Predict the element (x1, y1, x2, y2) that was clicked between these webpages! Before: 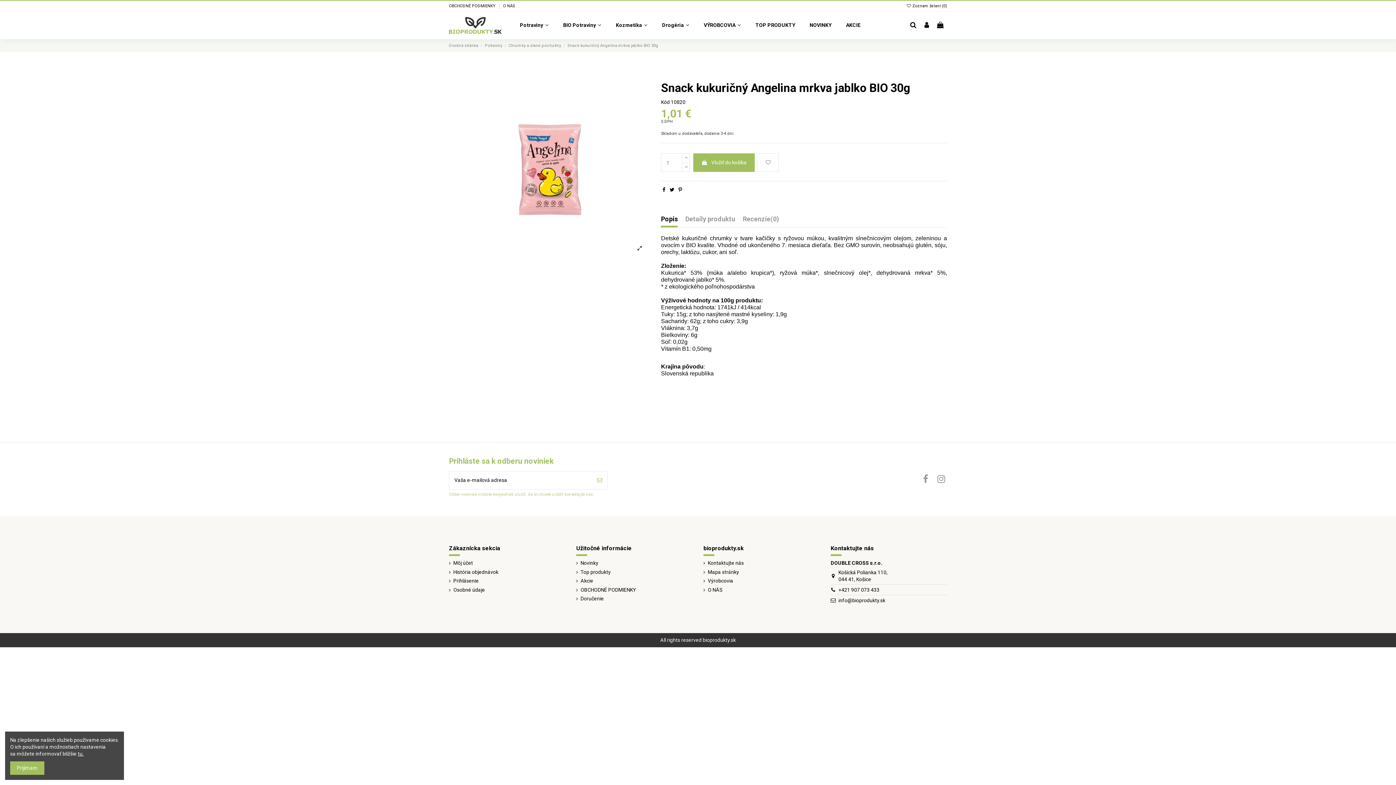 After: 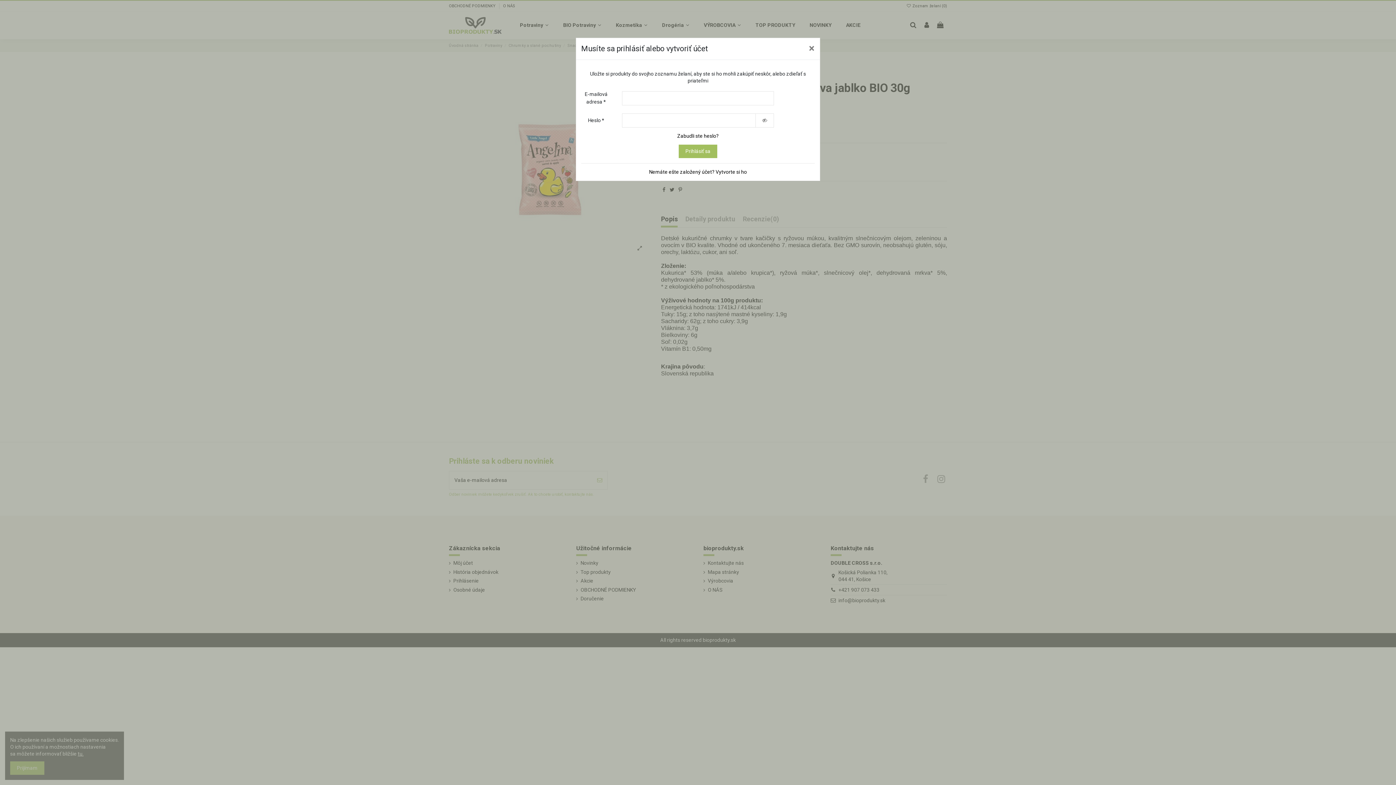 Action: bbox: (757, 153, 778, 172)